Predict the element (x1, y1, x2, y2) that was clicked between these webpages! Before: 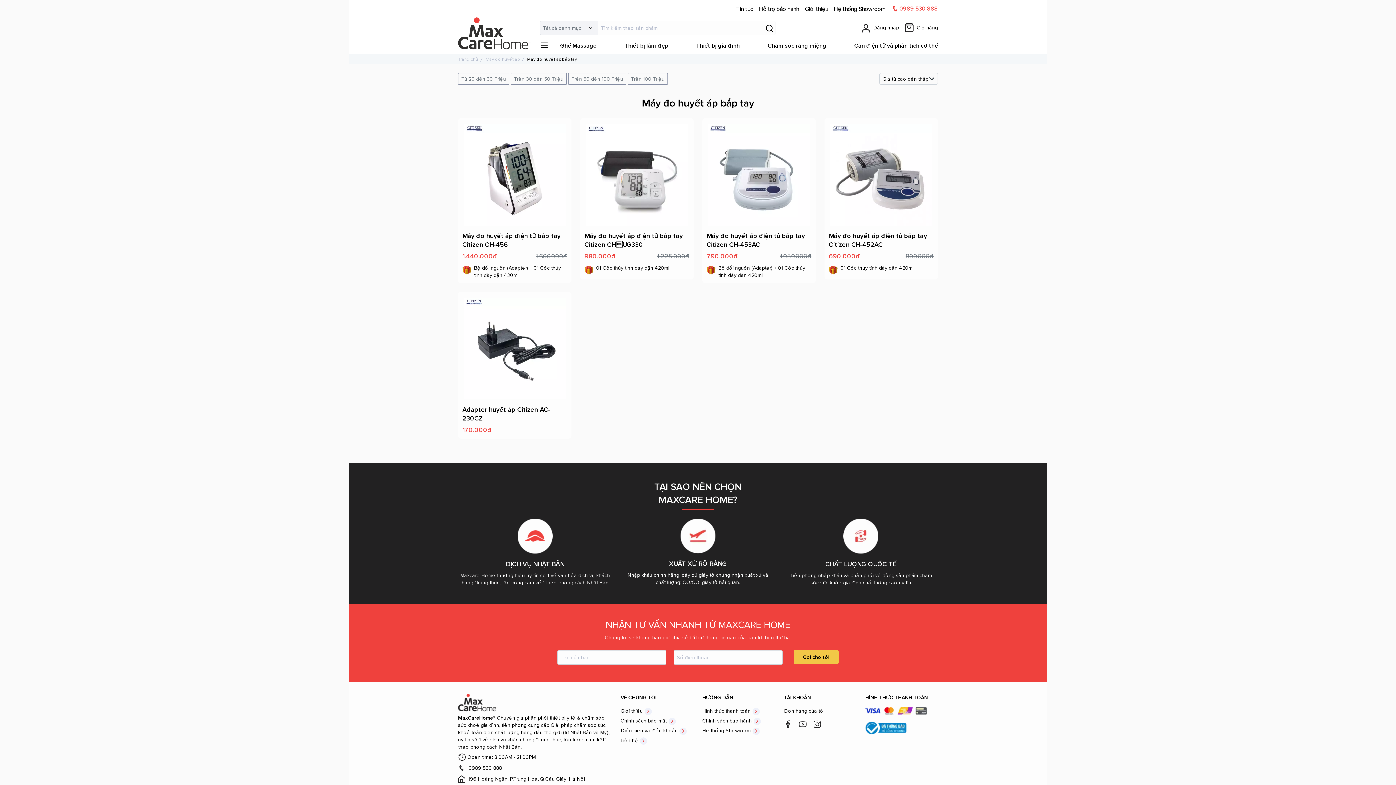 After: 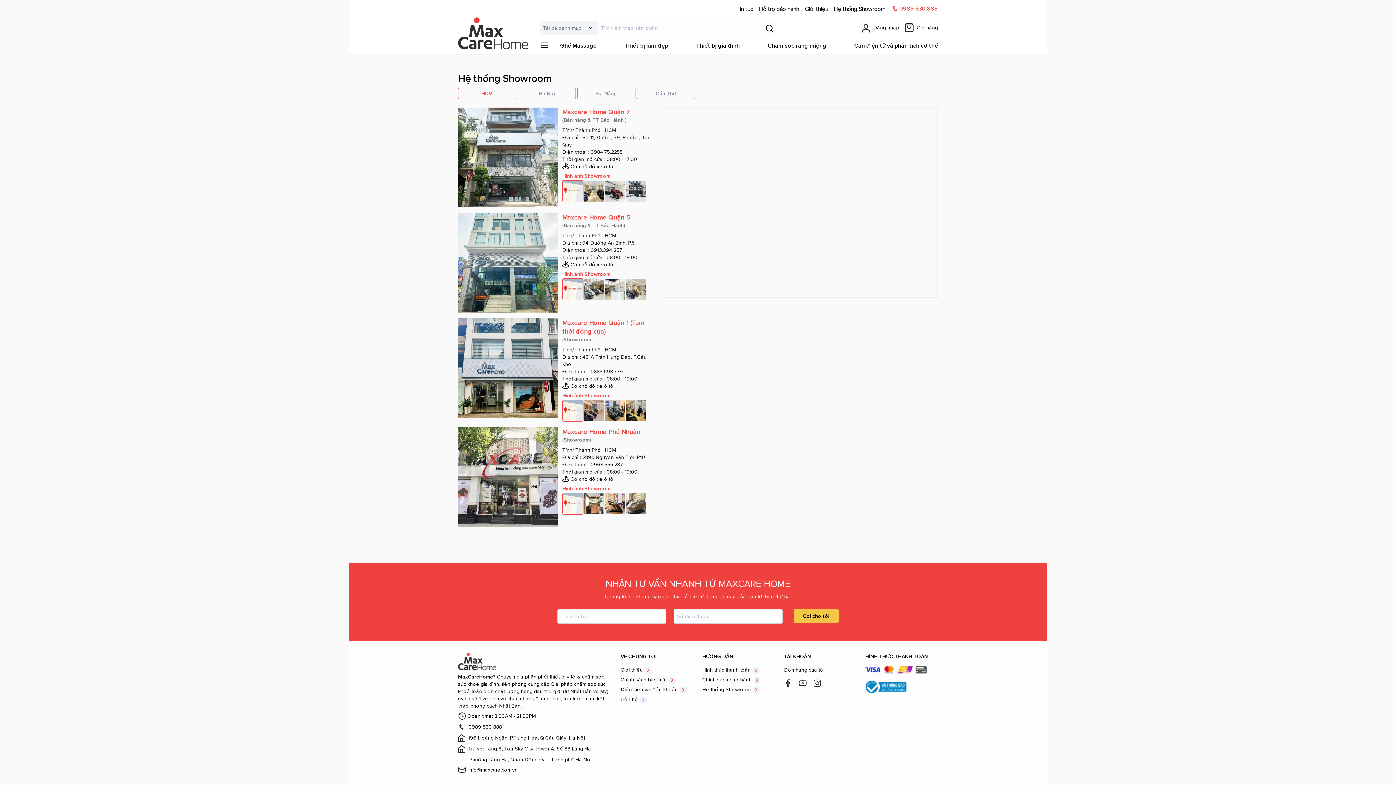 Action: bbox: (834, 4, 885, 13) label: Hệ thống Showroom